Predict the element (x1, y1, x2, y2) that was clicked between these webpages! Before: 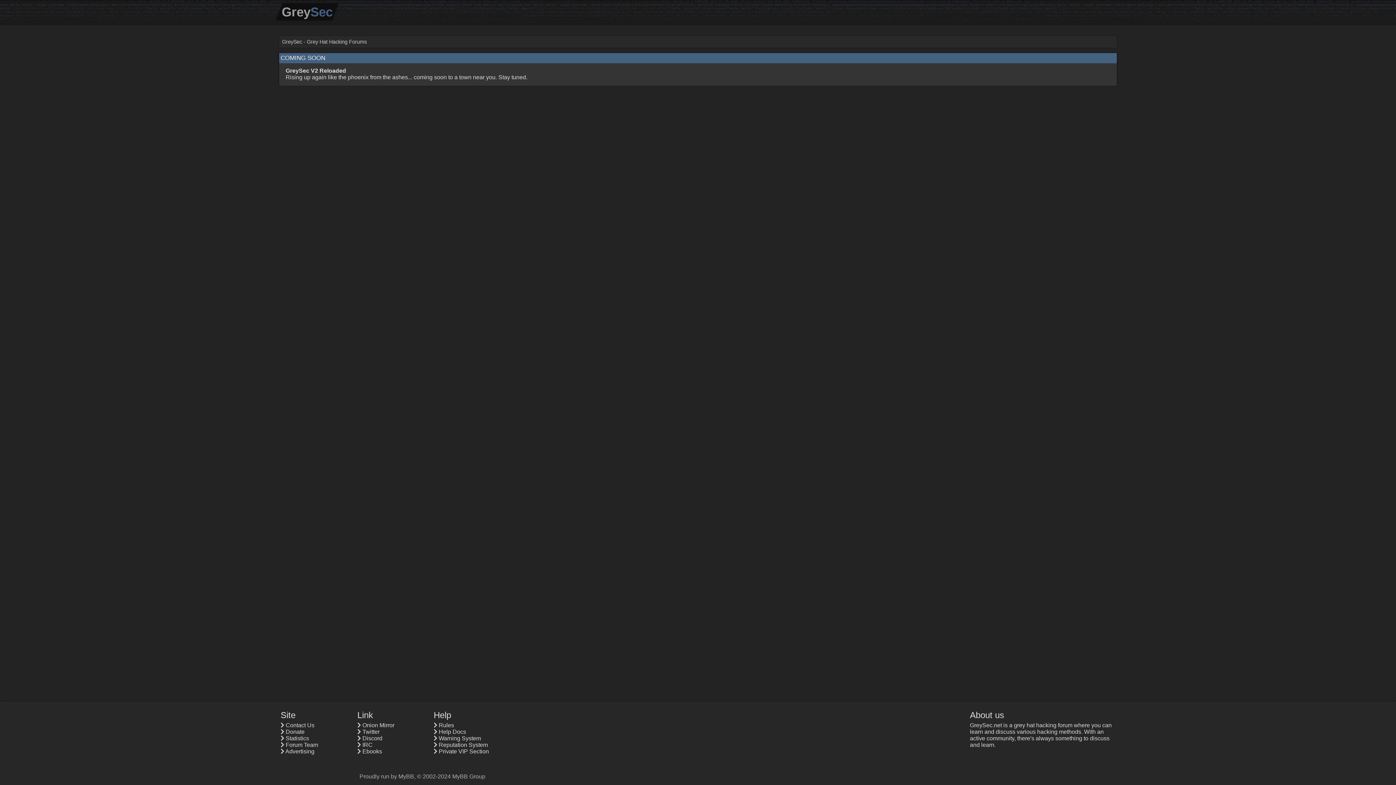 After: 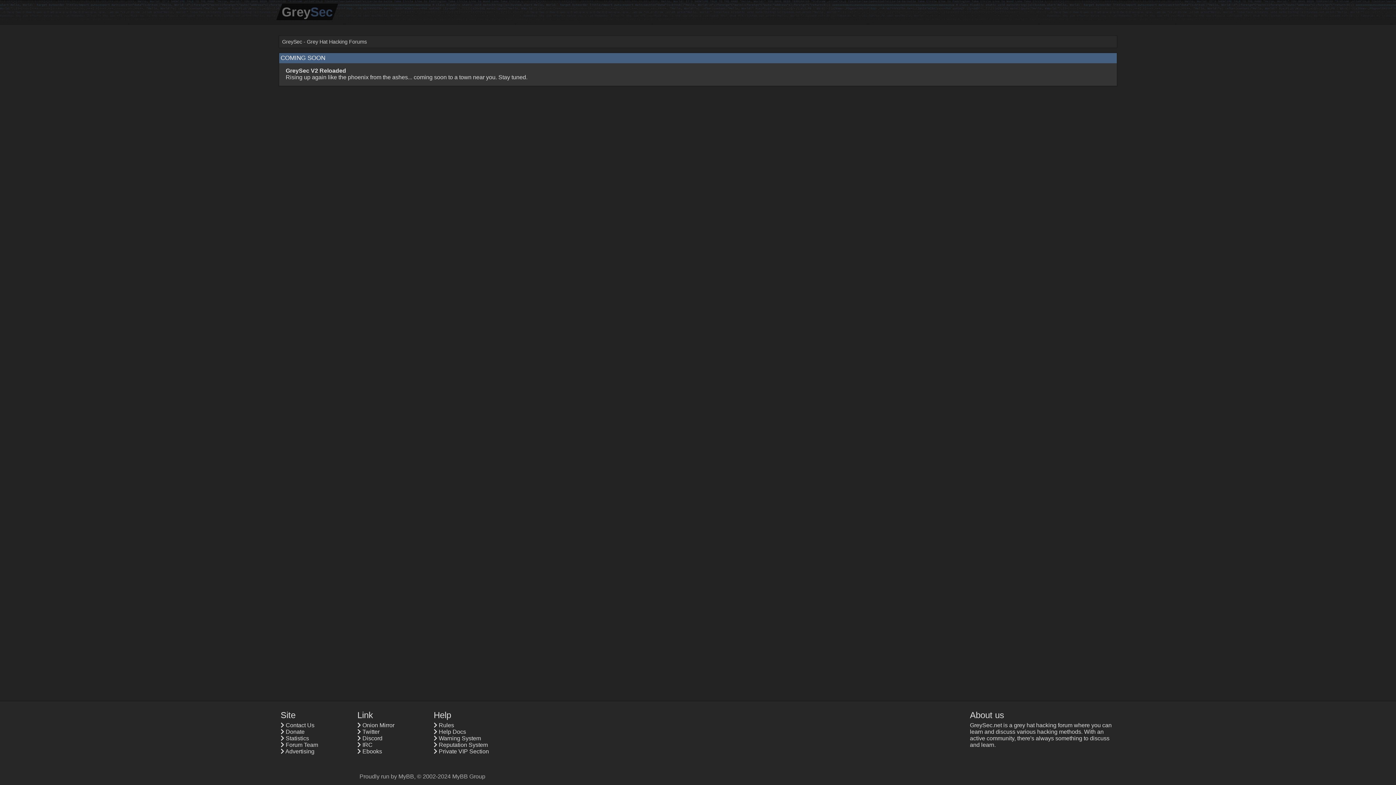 Action: label: GreySec bbox: (276, 3, 338, 20)